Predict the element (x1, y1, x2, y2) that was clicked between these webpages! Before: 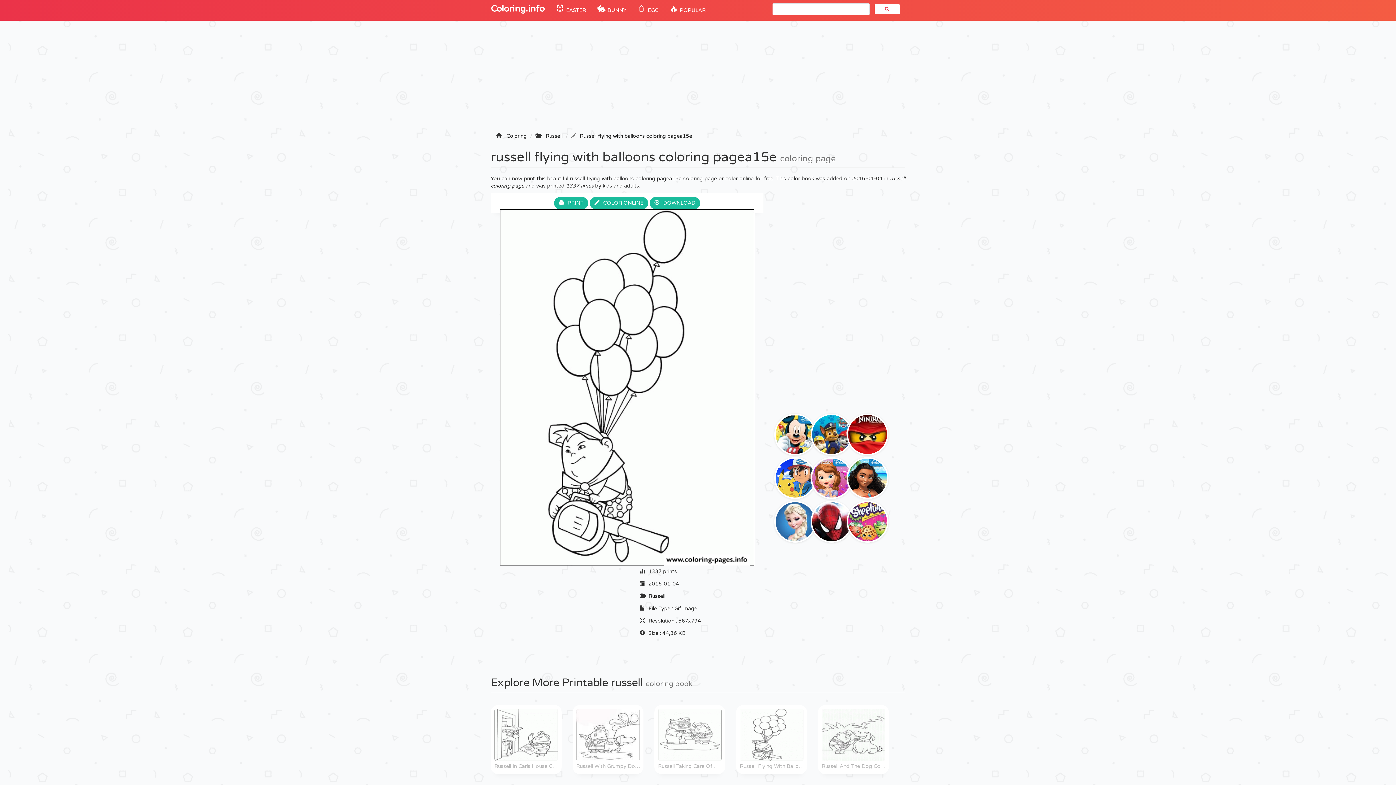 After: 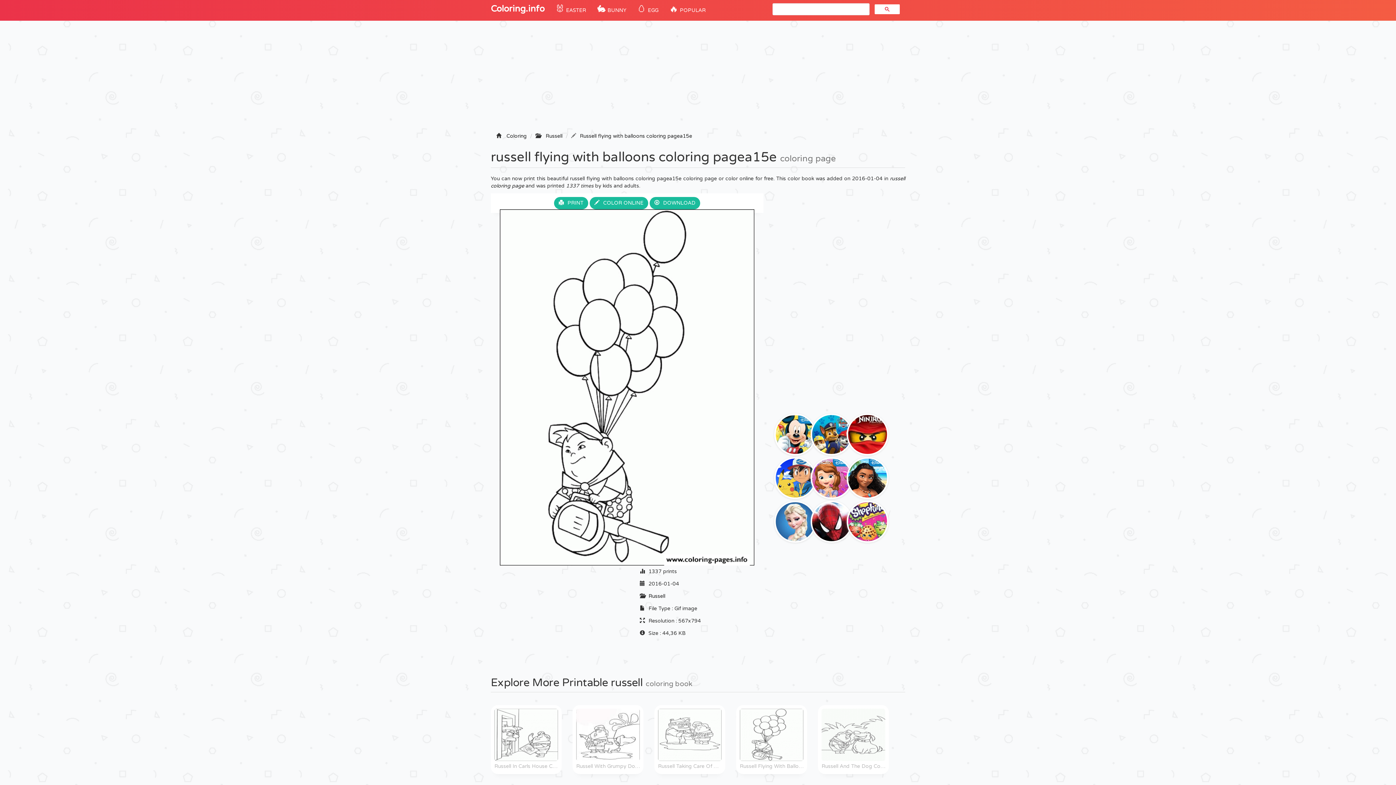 Action: label: Russell flying with balloons coloring pagea15e bbox: (580, 133, 692, 139)